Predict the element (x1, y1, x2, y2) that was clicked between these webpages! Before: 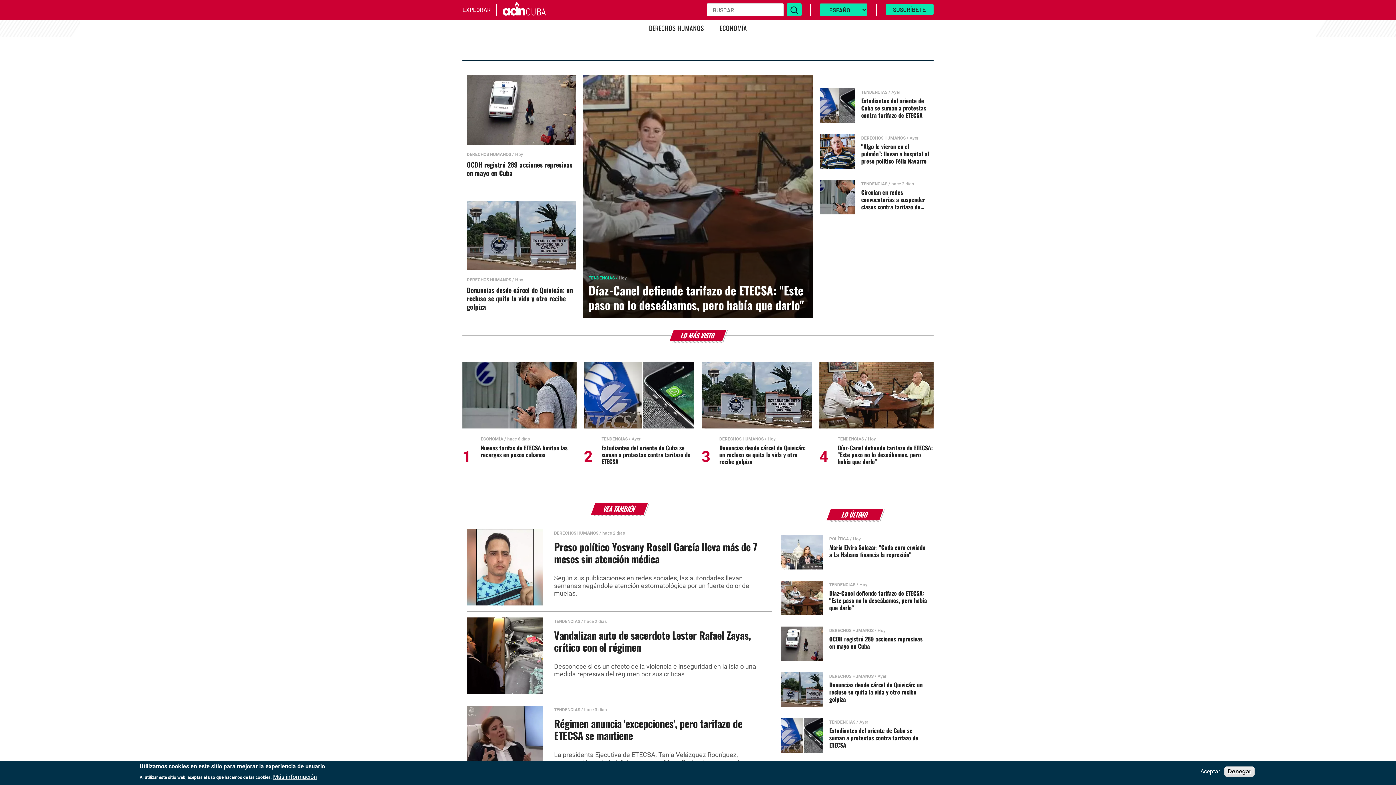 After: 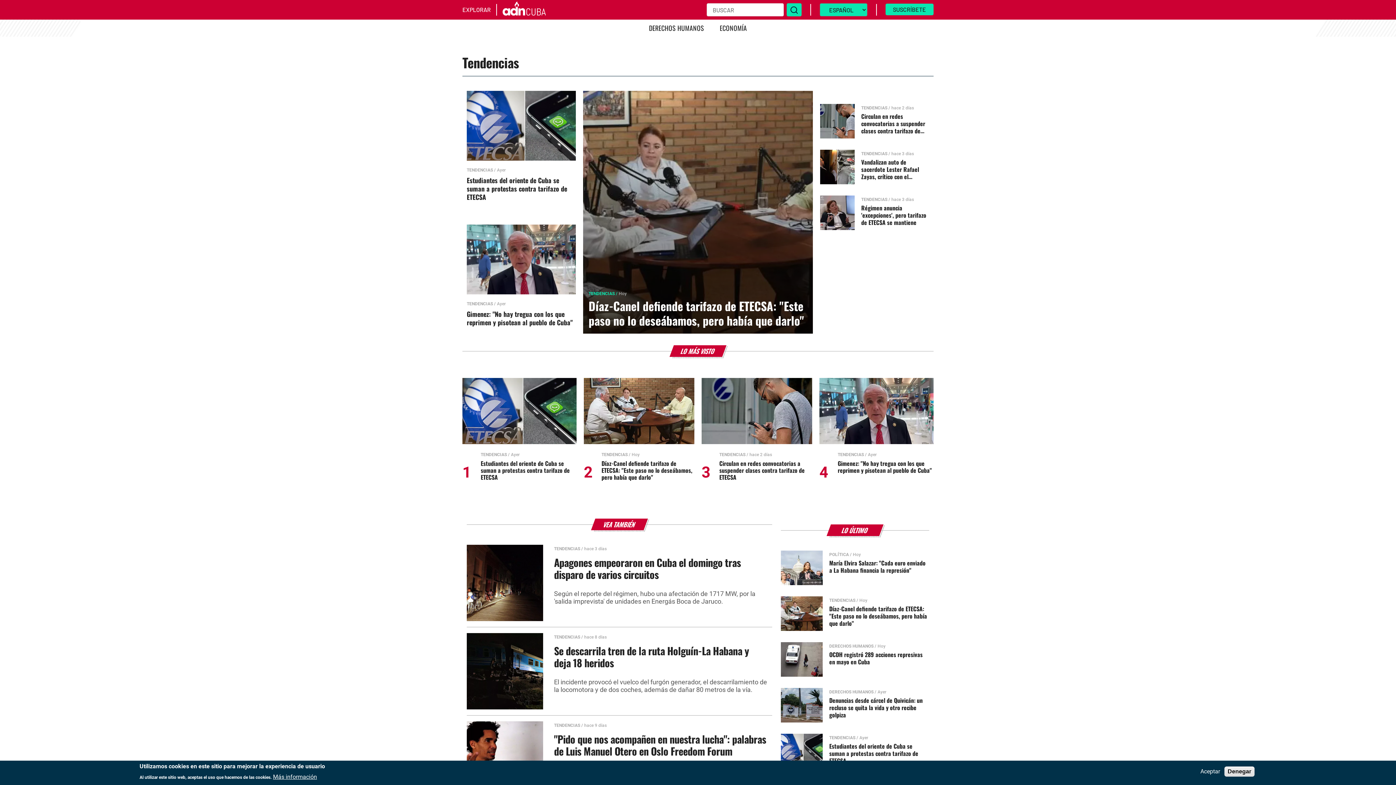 Action: bbox: (837, 436, 864, 441) label: TENDENCIAS